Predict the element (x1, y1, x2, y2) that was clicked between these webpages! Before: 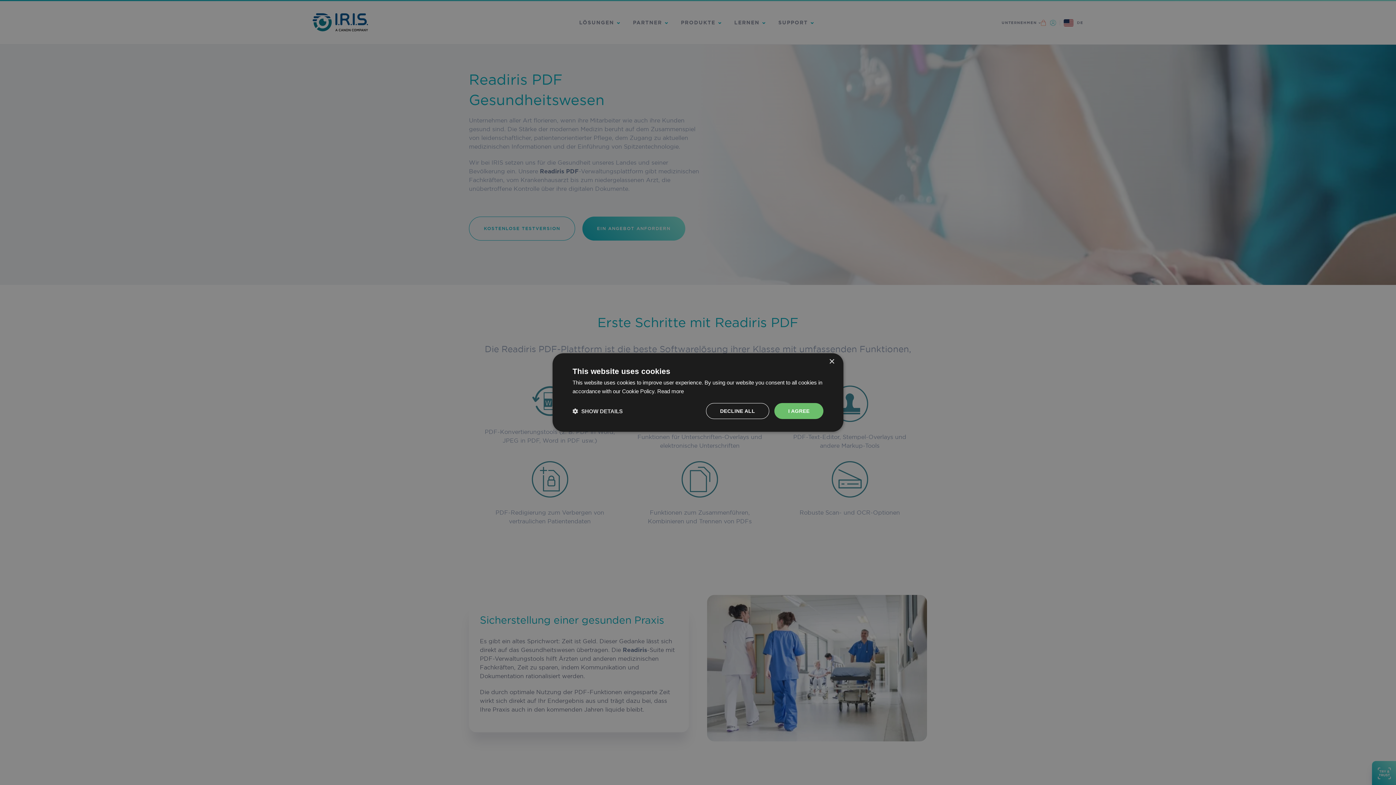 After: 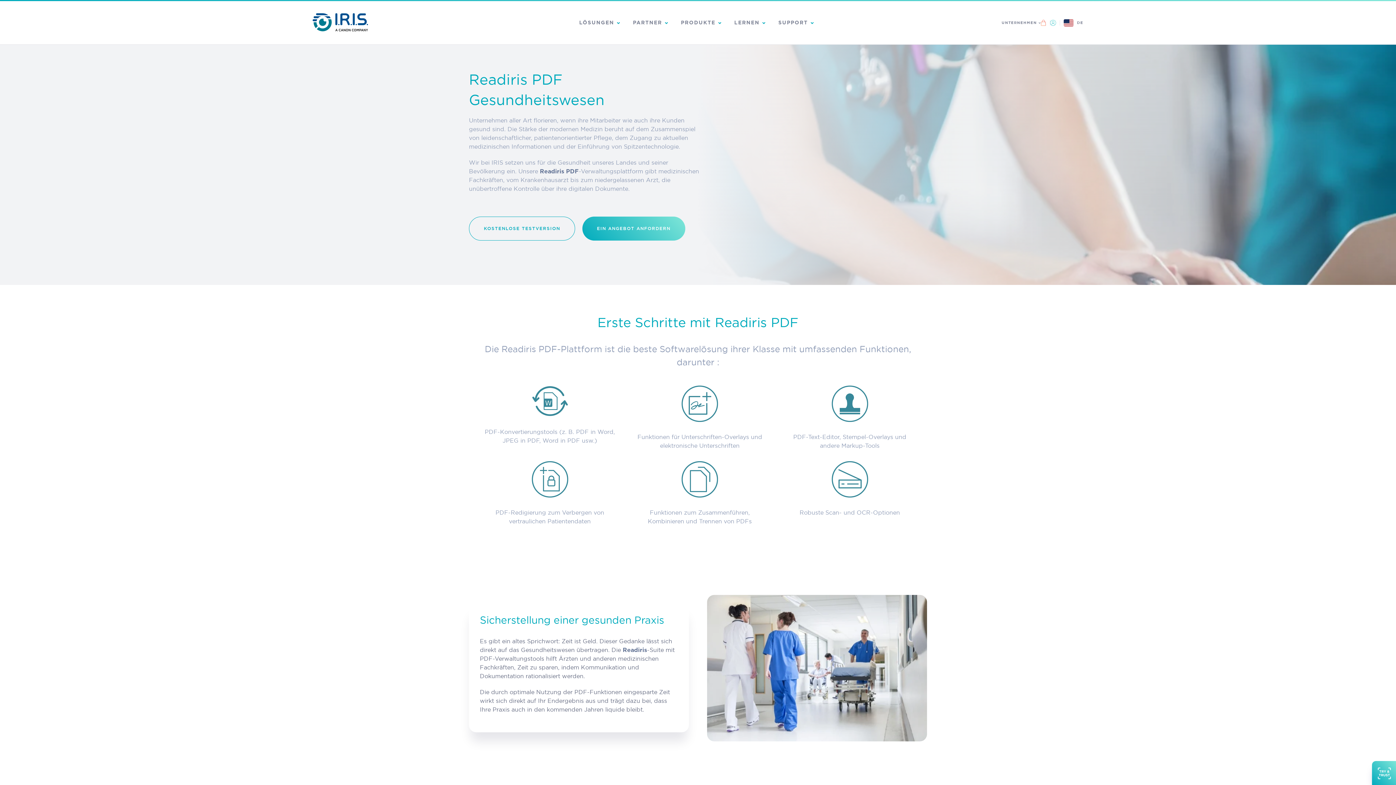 Action: label: DECLINE ALL bbox: (706, 403, 769, 419)